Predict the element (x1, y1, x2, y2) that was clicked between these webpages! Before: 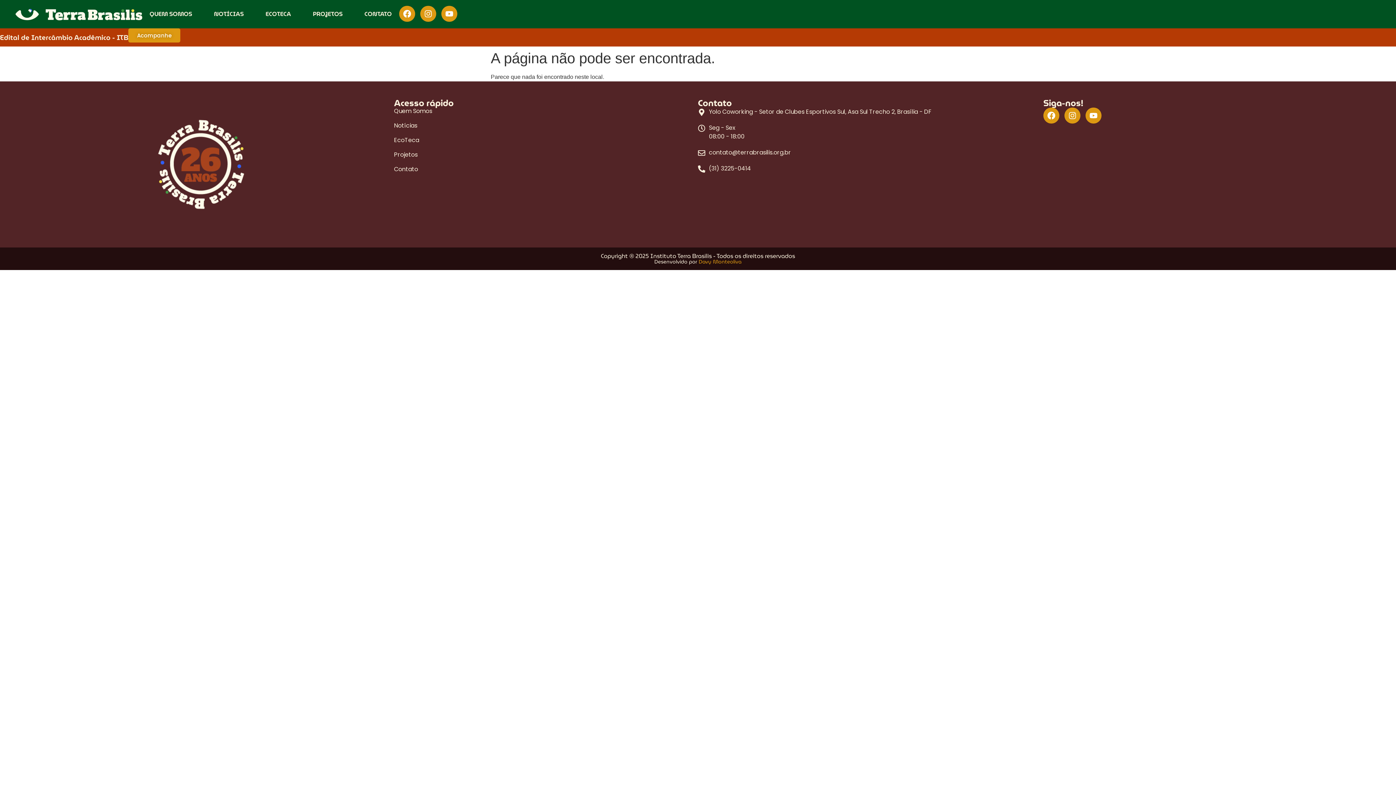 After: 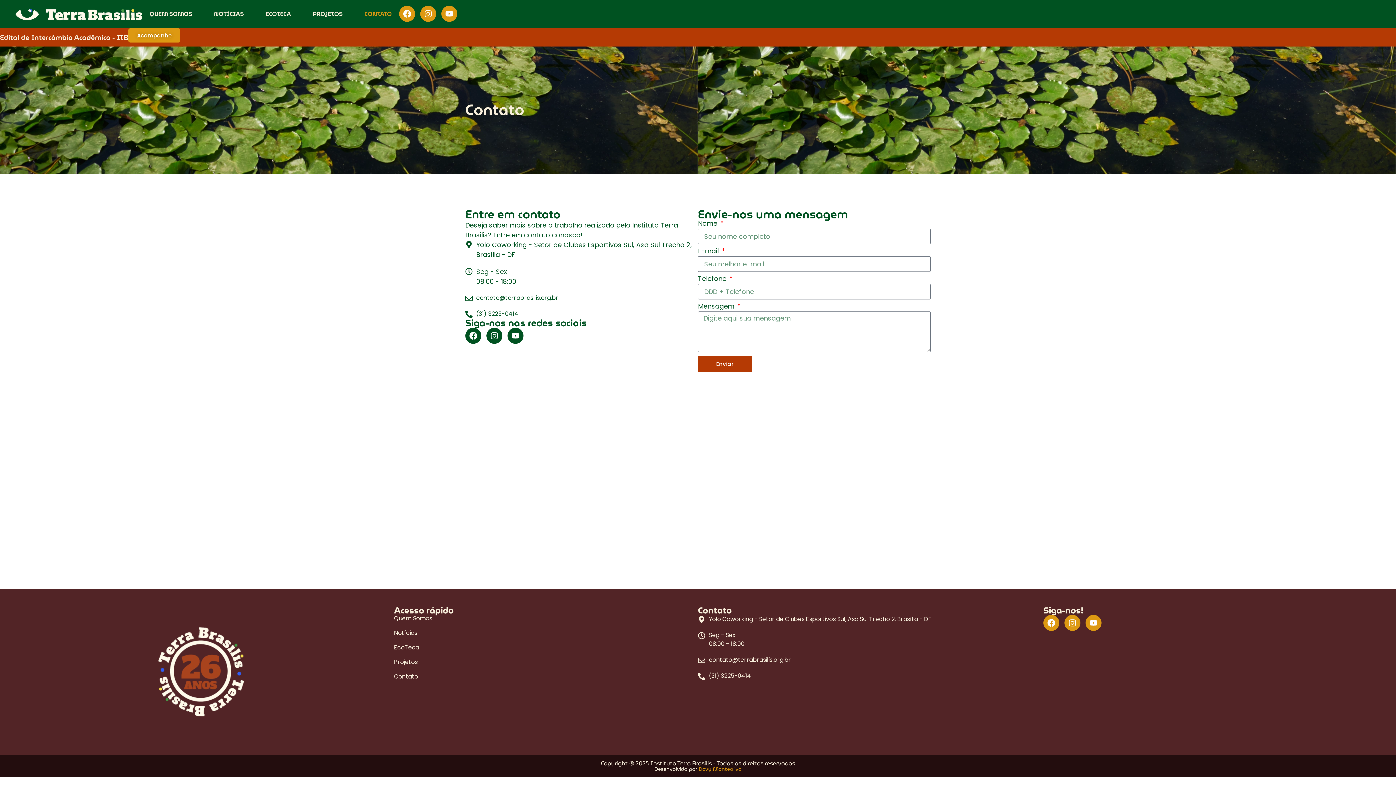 Action: bbox: (357, 5, 399, 22) label: CONTATO